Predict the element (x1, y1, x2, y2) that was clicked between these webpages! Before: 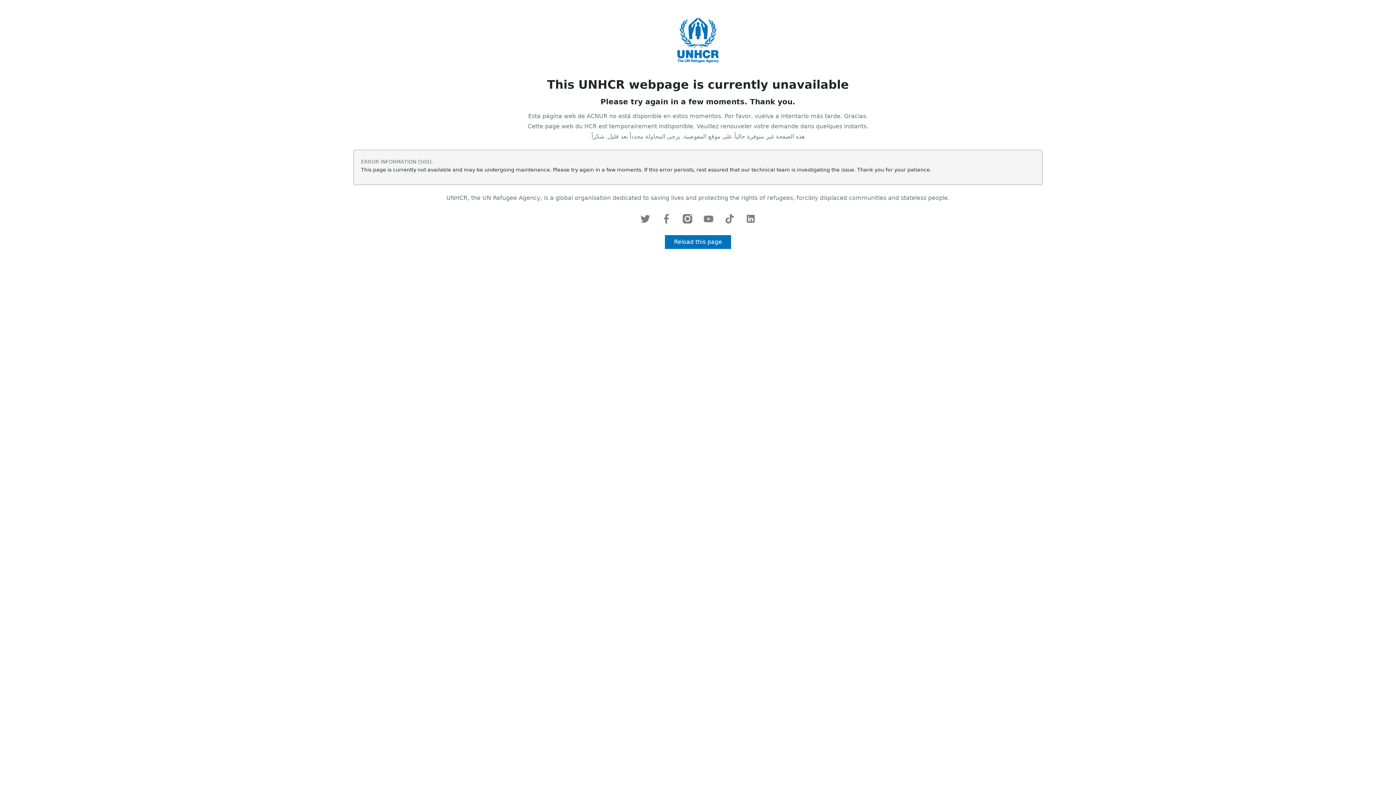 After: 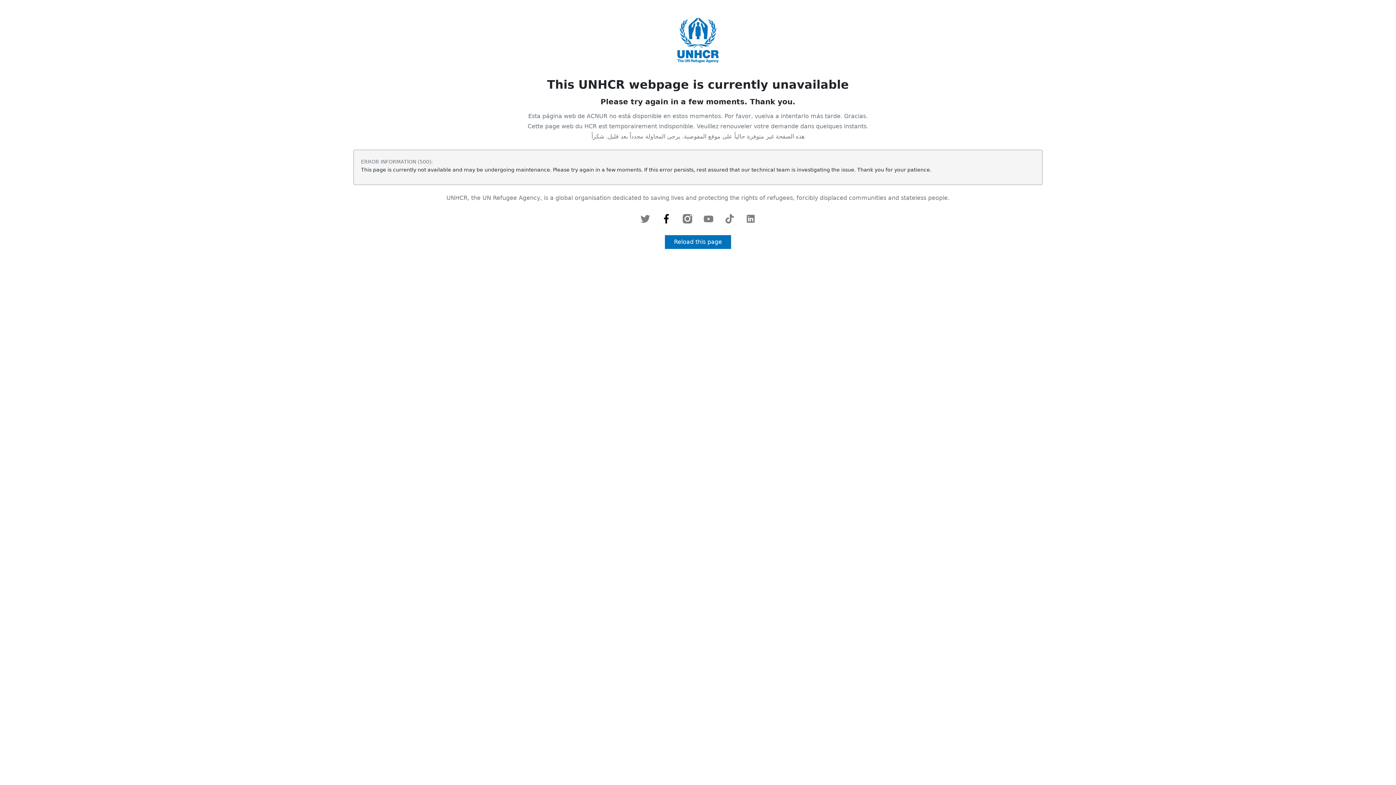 Action: label: Facebook bbox: (661, 214, 671, 223)